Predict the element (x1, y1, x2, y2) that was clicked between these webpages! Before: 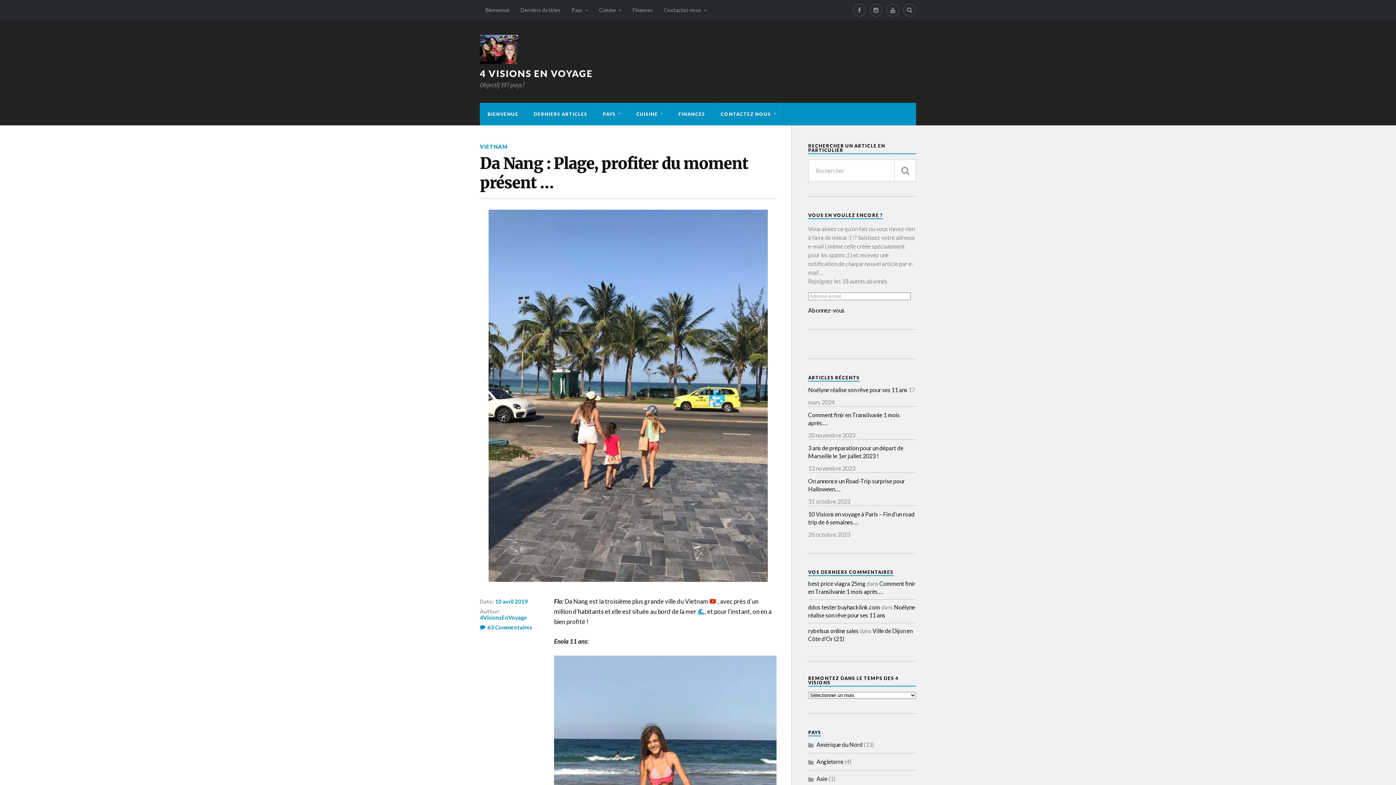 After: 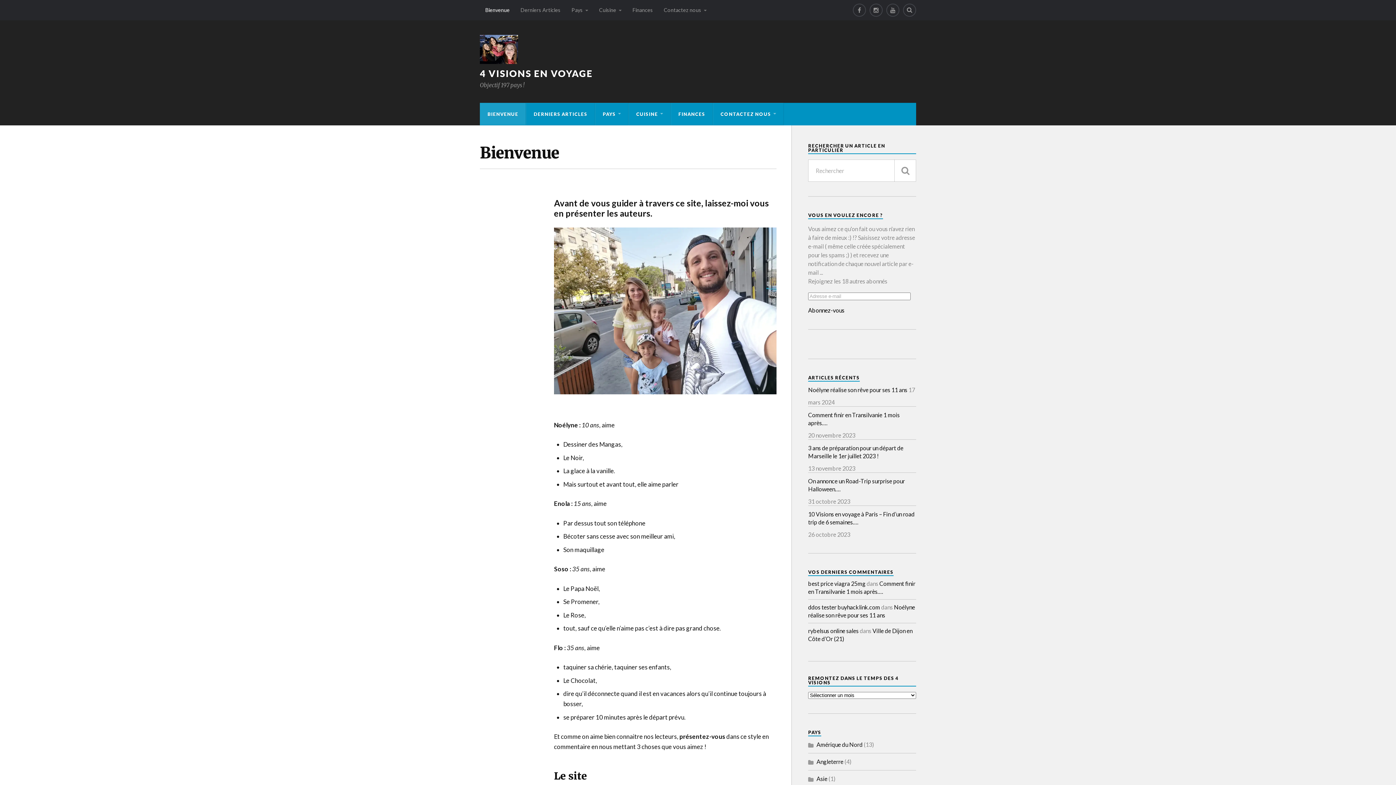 Action: bbox: (480, 103, 525, 125) label: BIENVENUE